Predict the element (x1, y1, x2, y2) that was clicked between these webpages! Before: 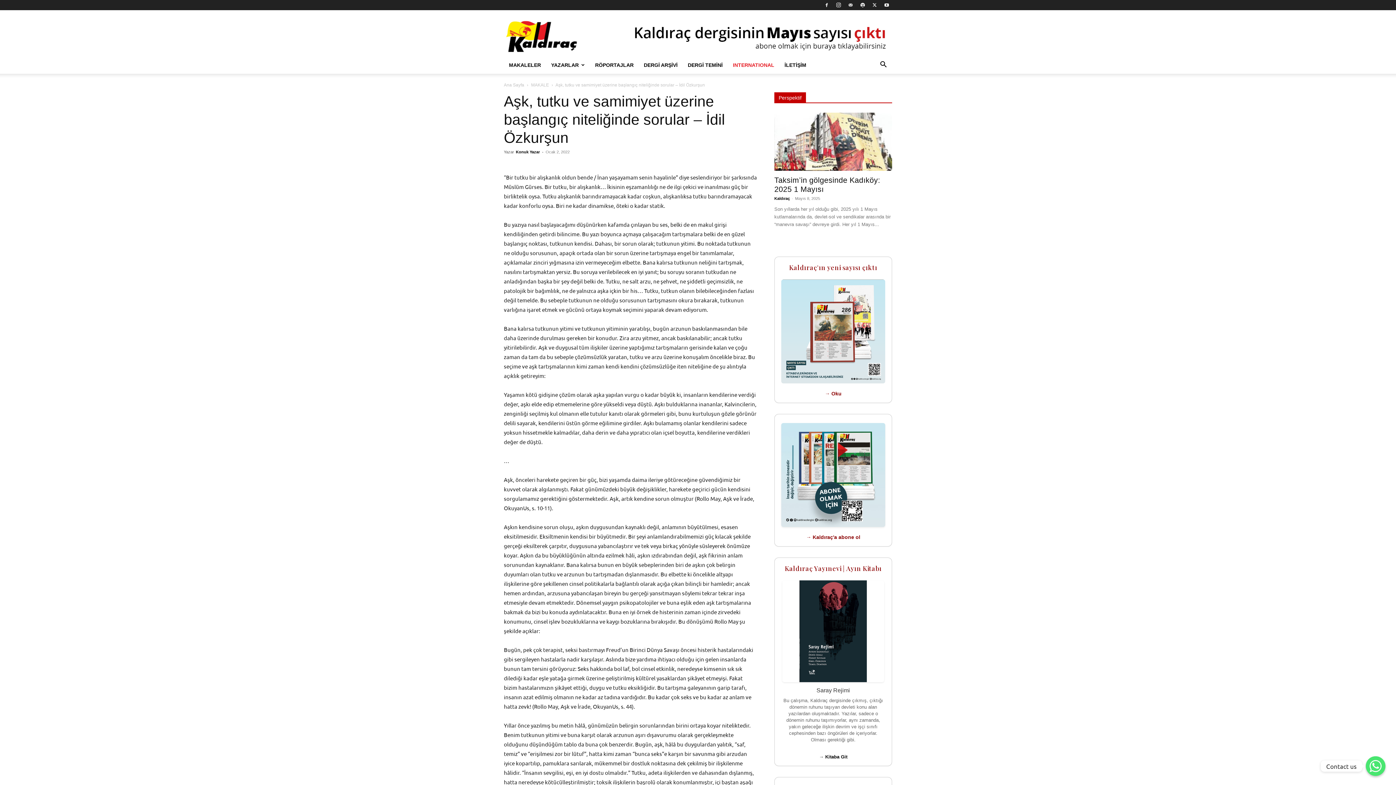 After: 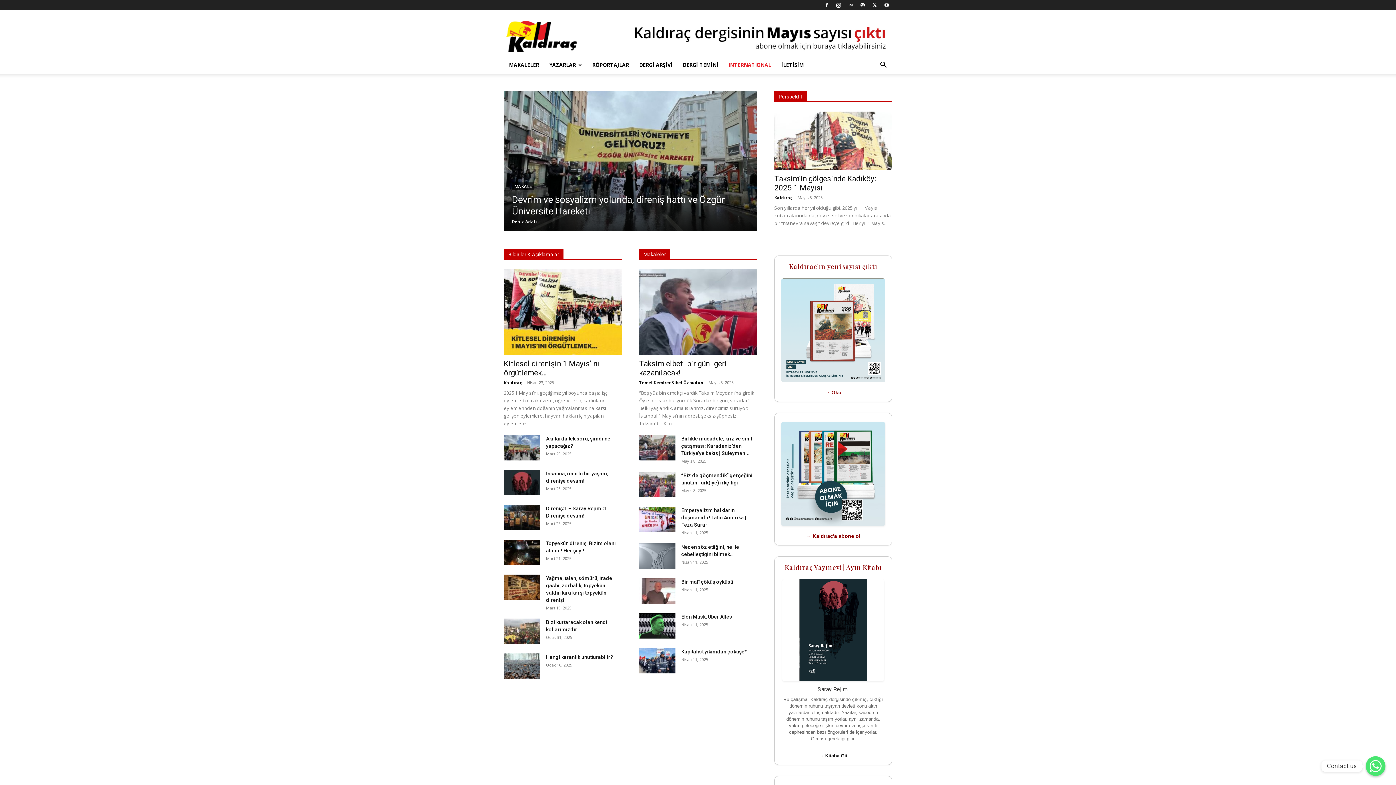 Action: label: Ana Sayfa bbox: (504, 82, 524, 87)